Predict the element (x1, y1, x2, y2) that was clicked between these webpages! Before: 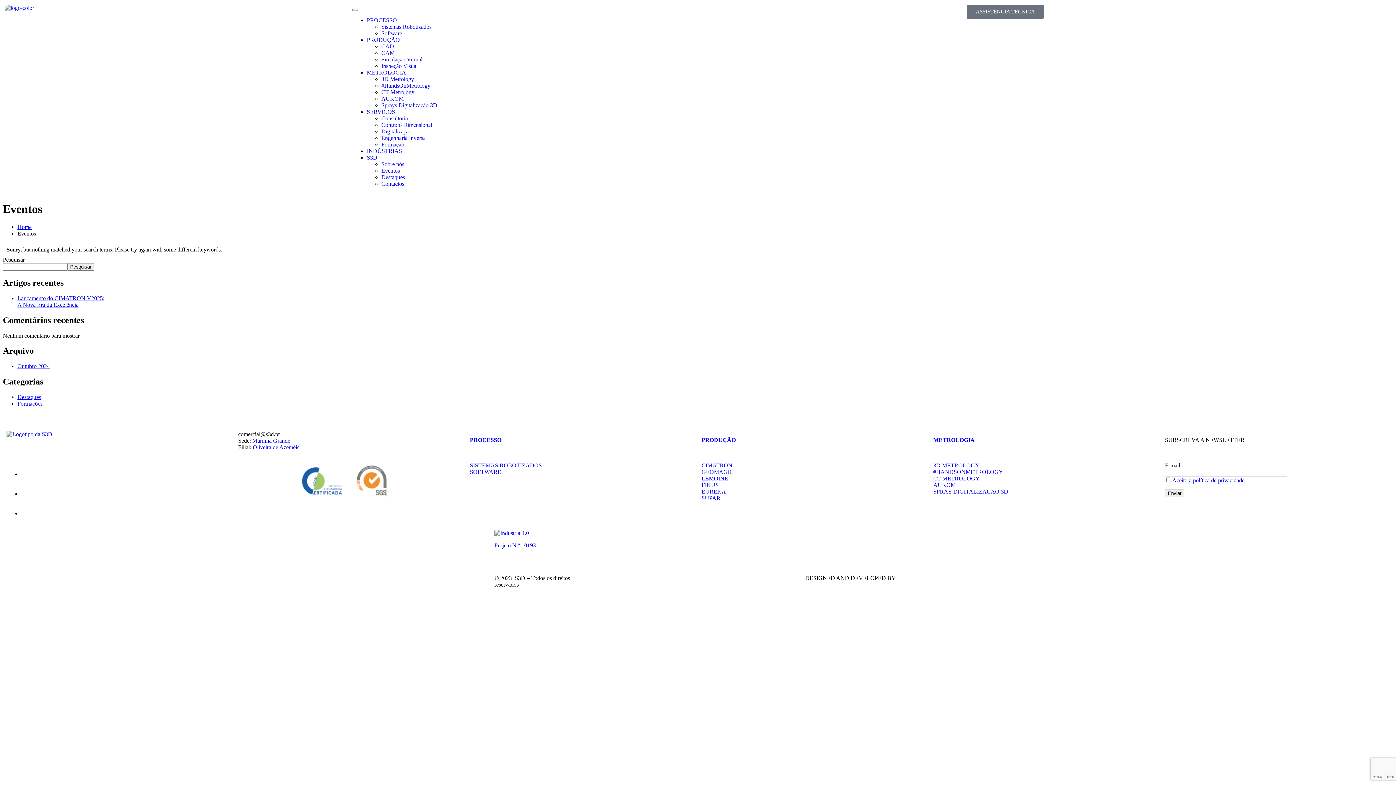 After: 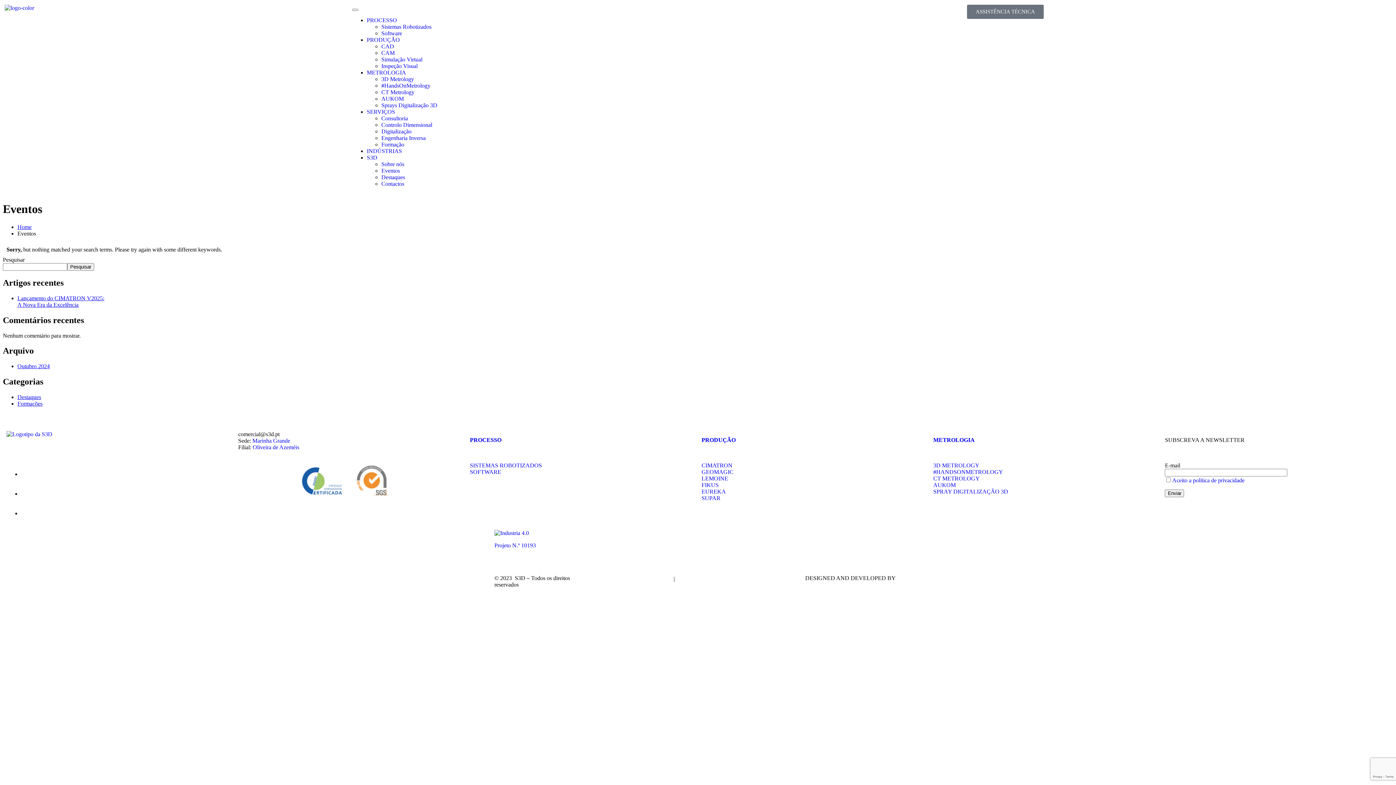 Action: label: Acesse nosso canal no YouTube bbox: (21, 497, 39, 515)